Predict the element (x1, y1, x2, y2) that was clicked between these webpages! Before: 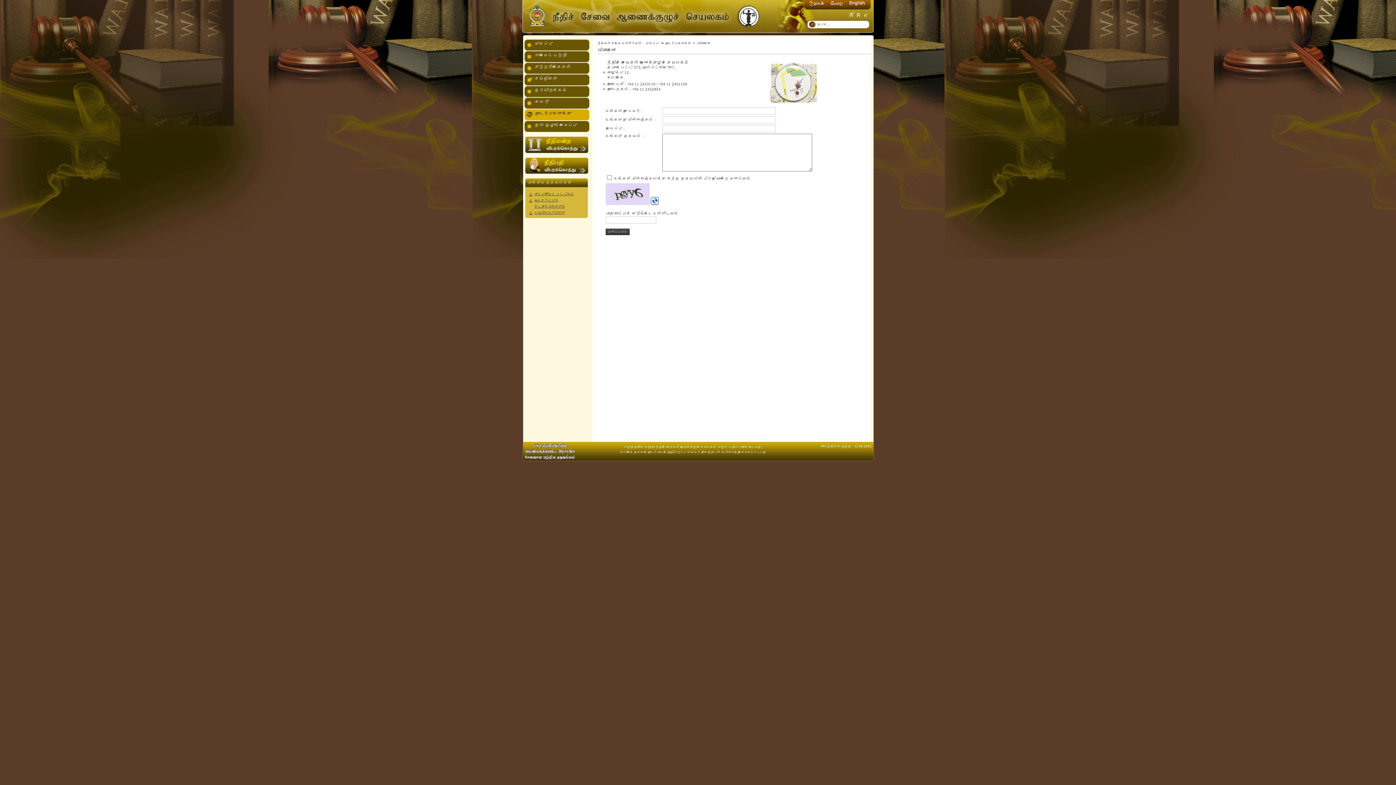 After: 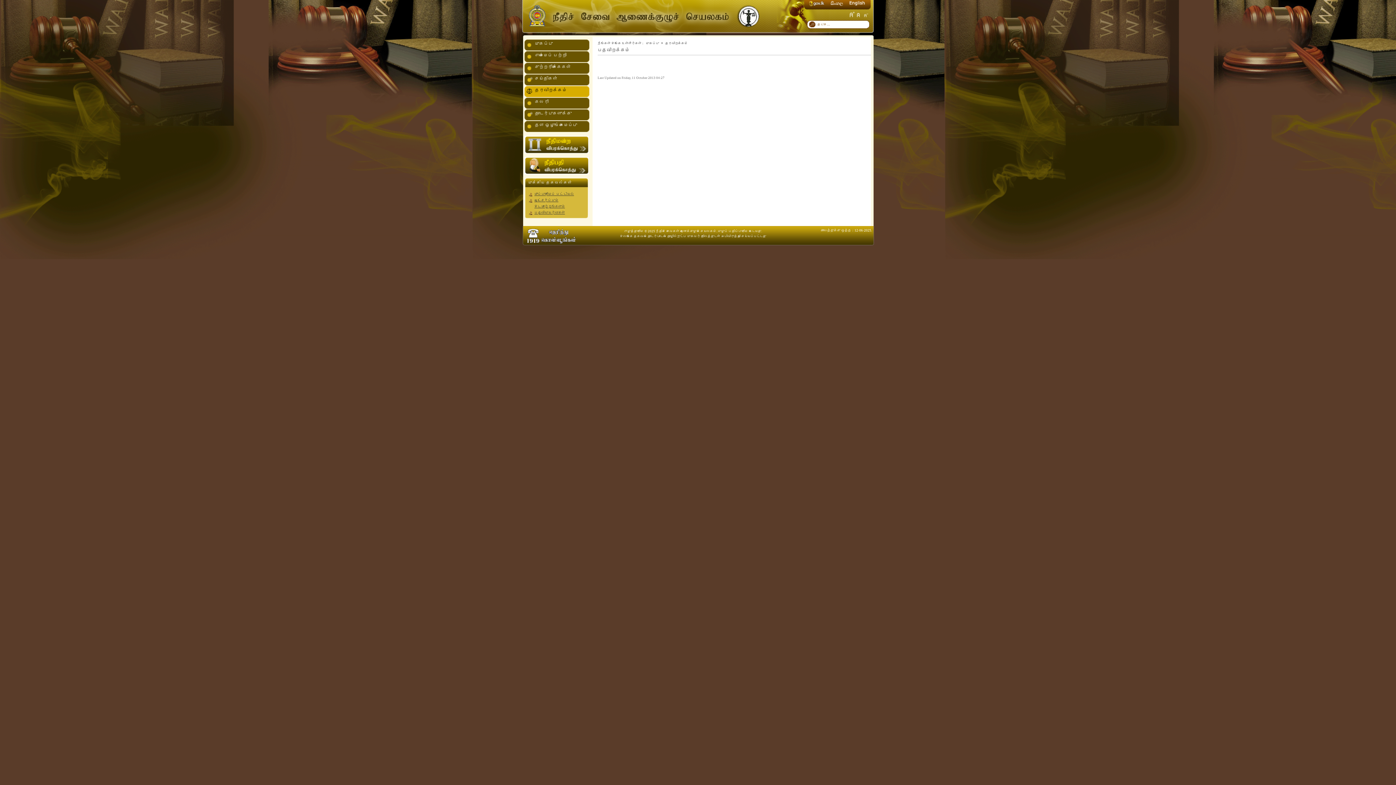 Action: bbox: (524, 85, 589, 97) label: தரவிறக்கம்